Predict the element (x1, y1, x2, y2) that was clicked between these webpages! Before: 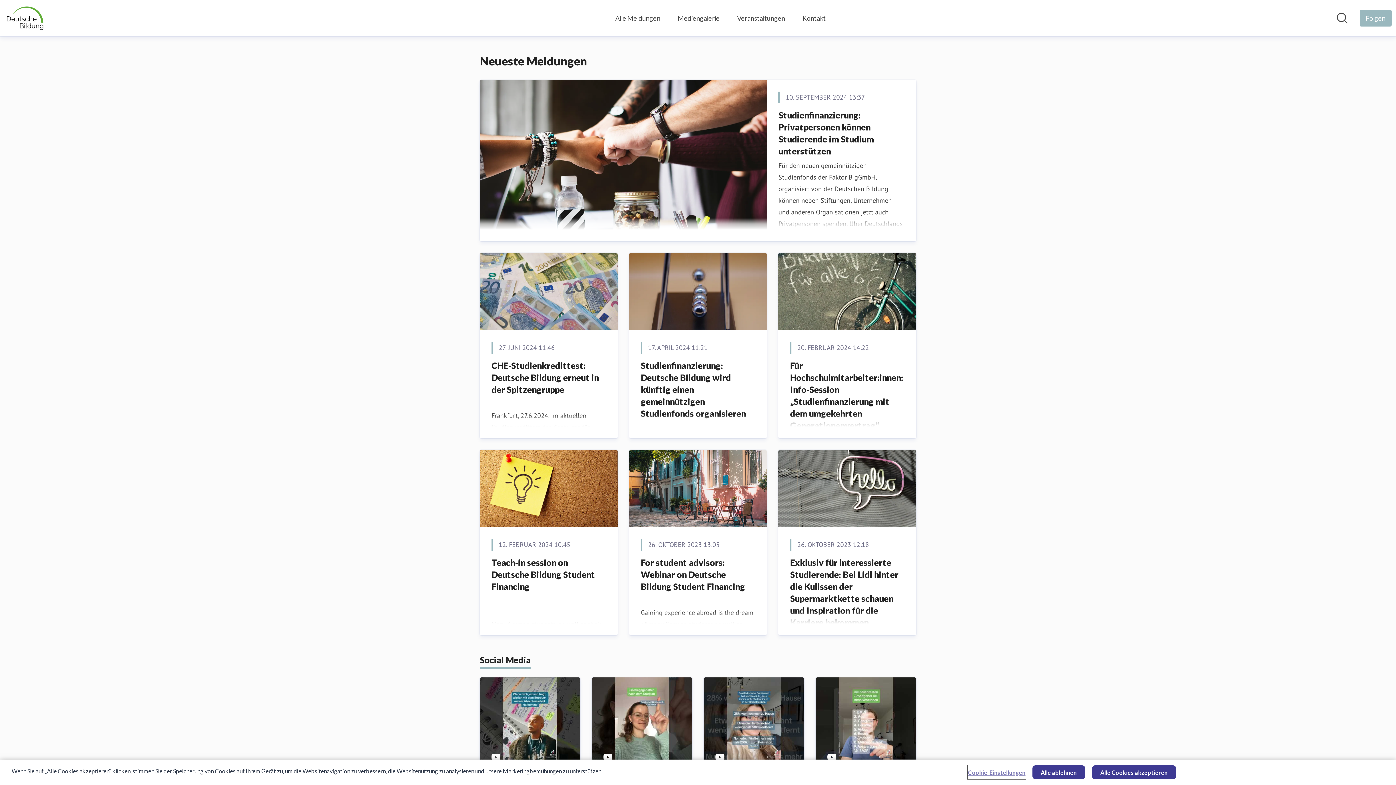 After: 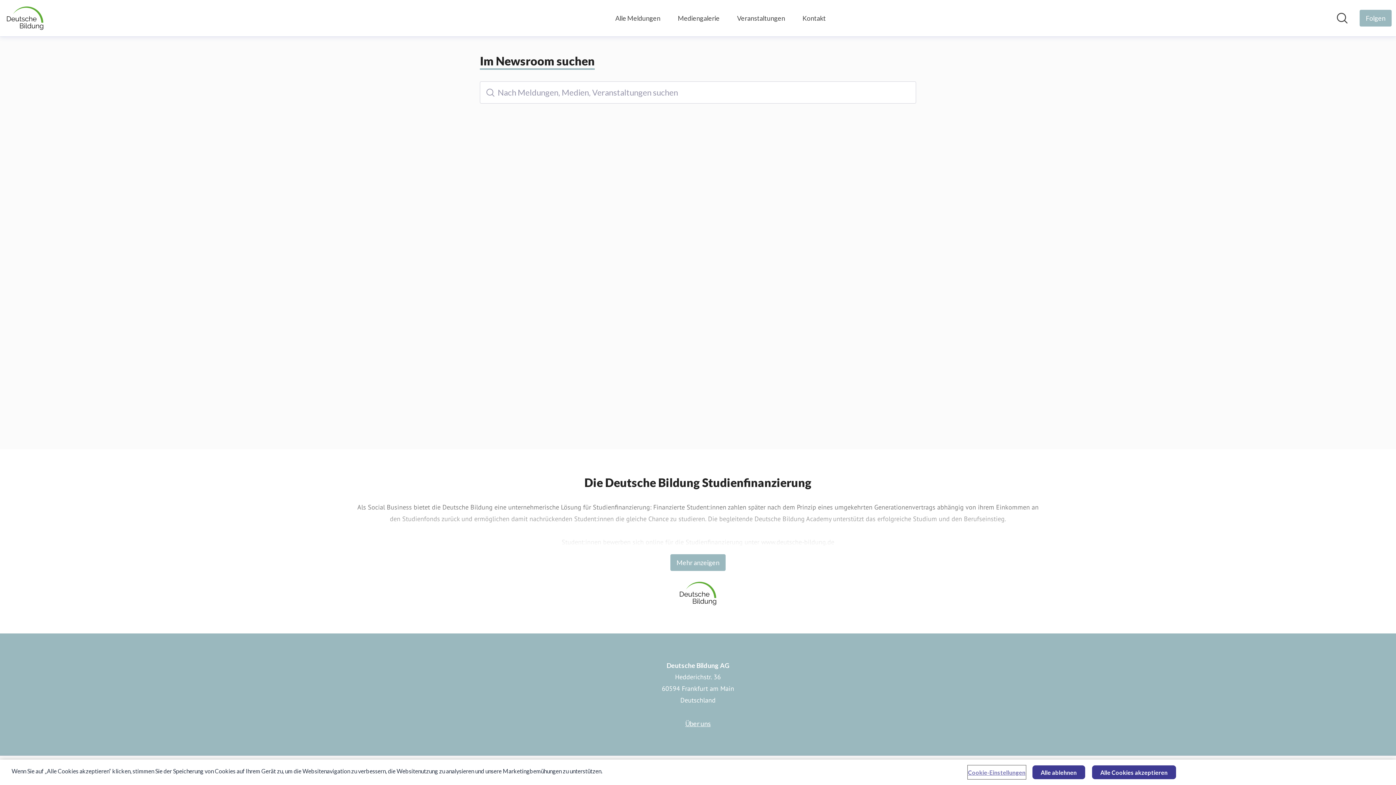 Action: label: Im Newsroom suchen bbox: (1336, 12, 1348, 24)